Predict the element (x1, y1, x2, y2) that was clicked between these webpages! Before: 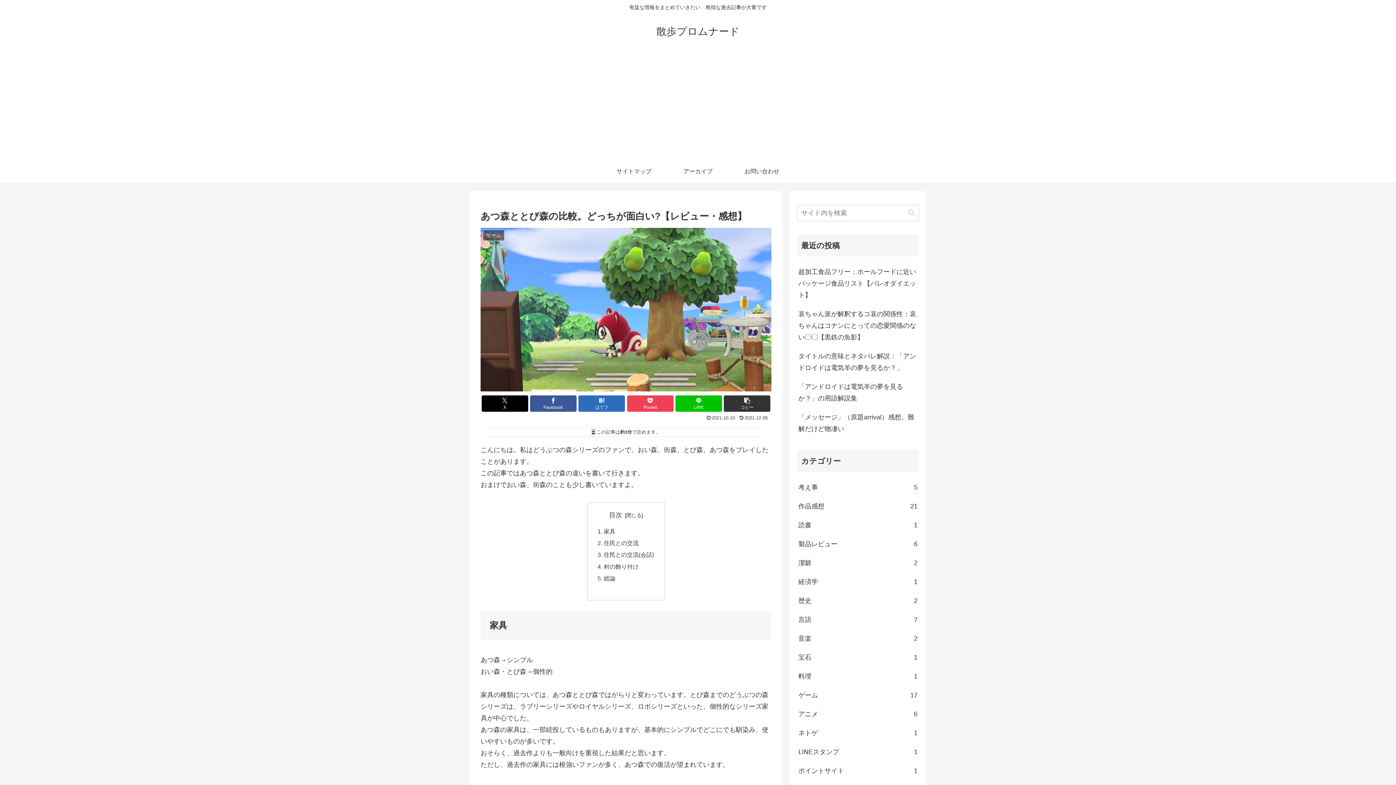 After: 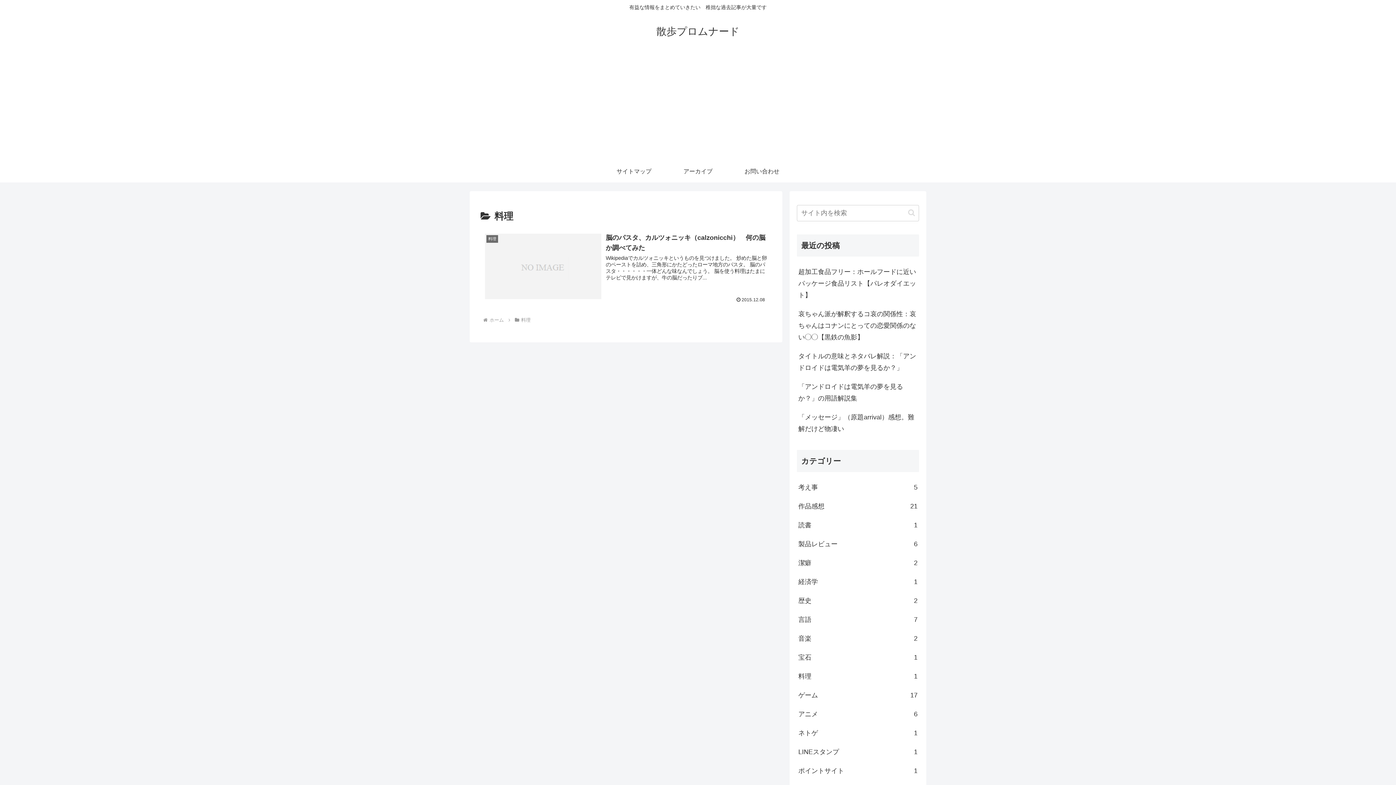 Action: label: 料理
1 bbox: (797, 667, 919, 686)